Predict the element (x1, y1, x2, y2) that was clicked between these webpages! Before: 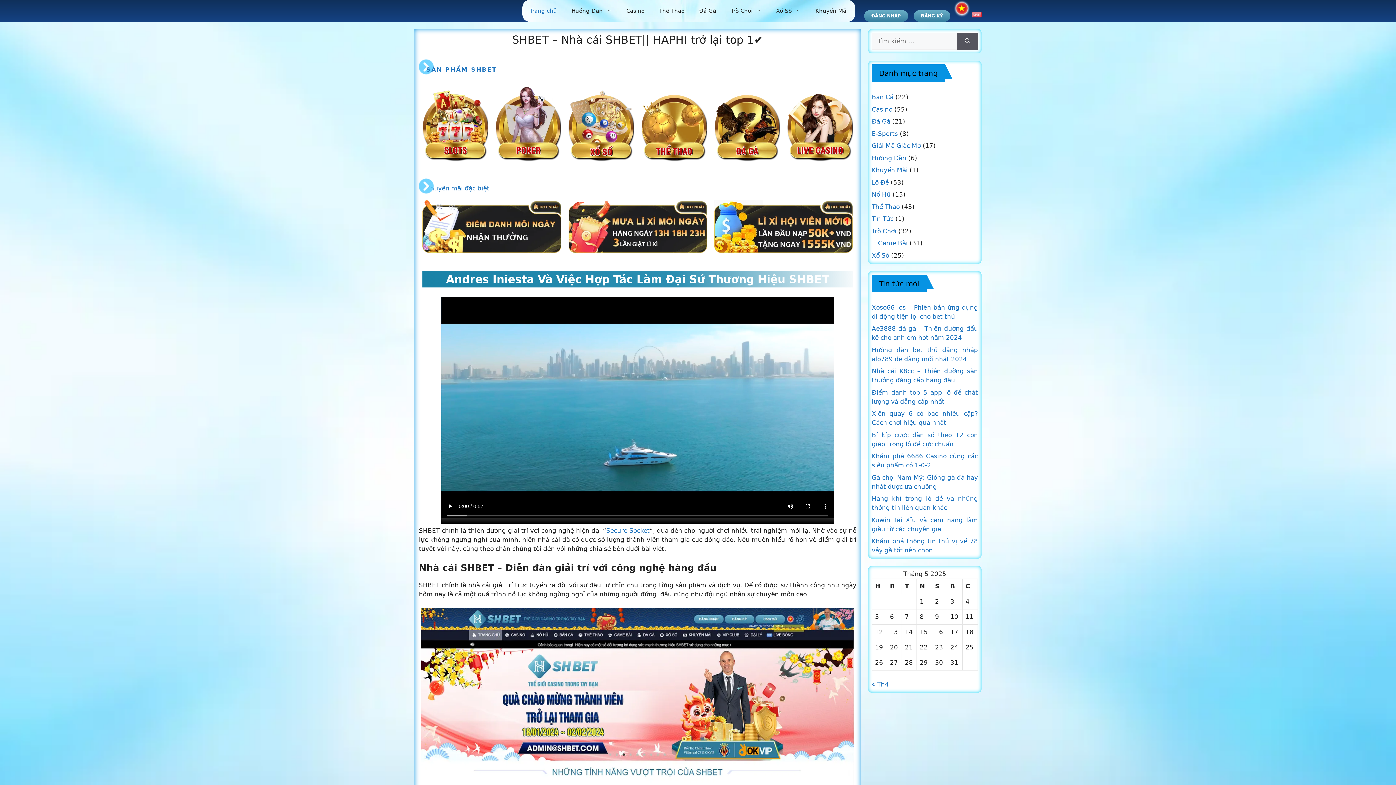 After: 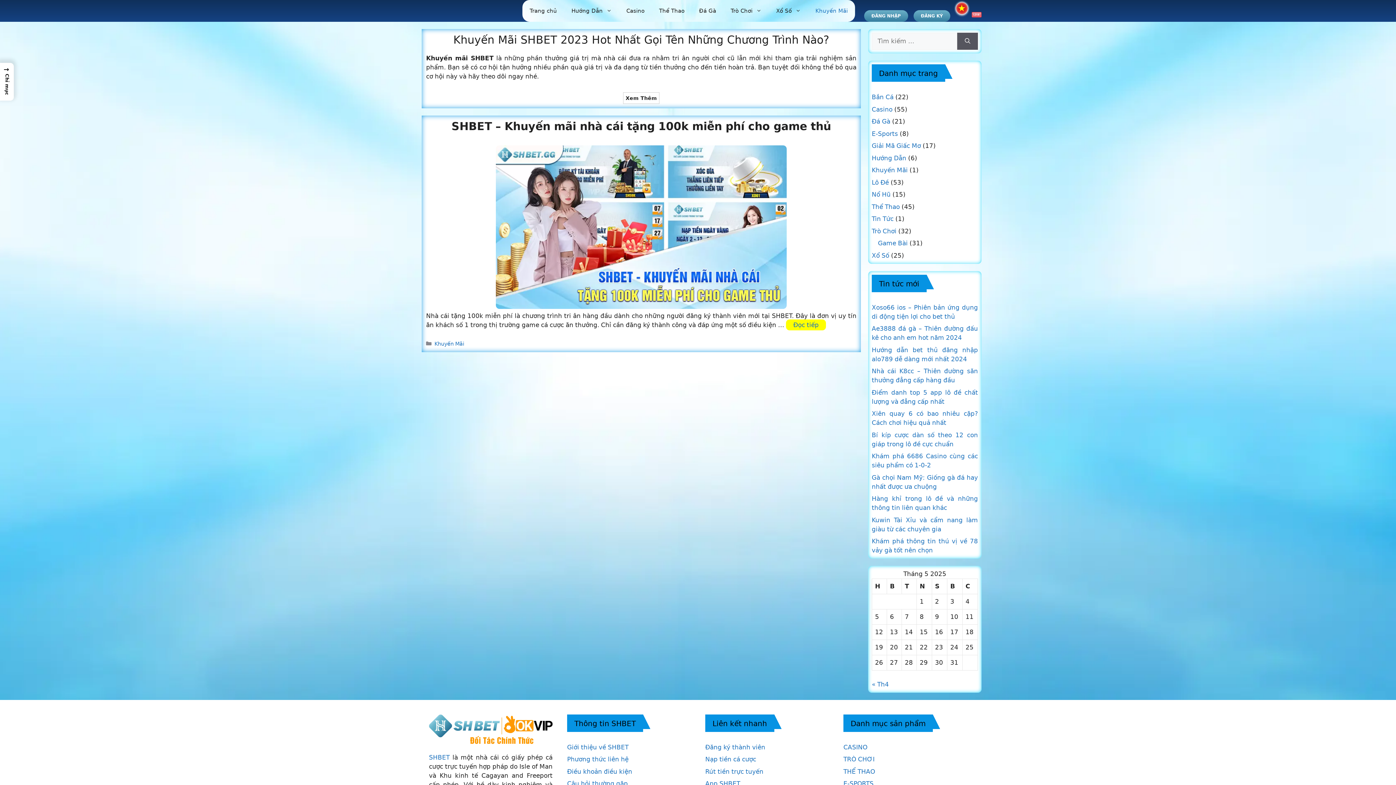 Action: bbox: (872, 166, 908, 173) label: Khuyến Mãi